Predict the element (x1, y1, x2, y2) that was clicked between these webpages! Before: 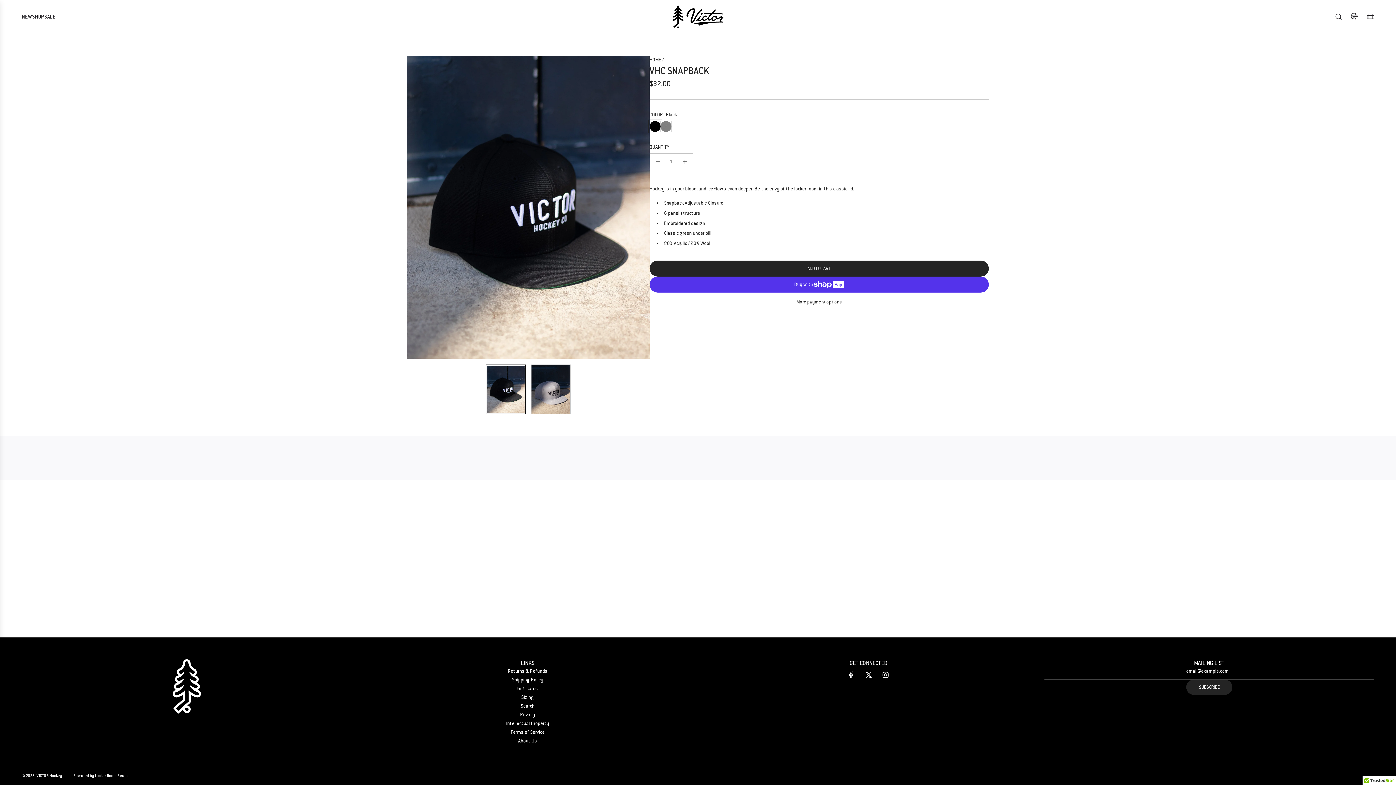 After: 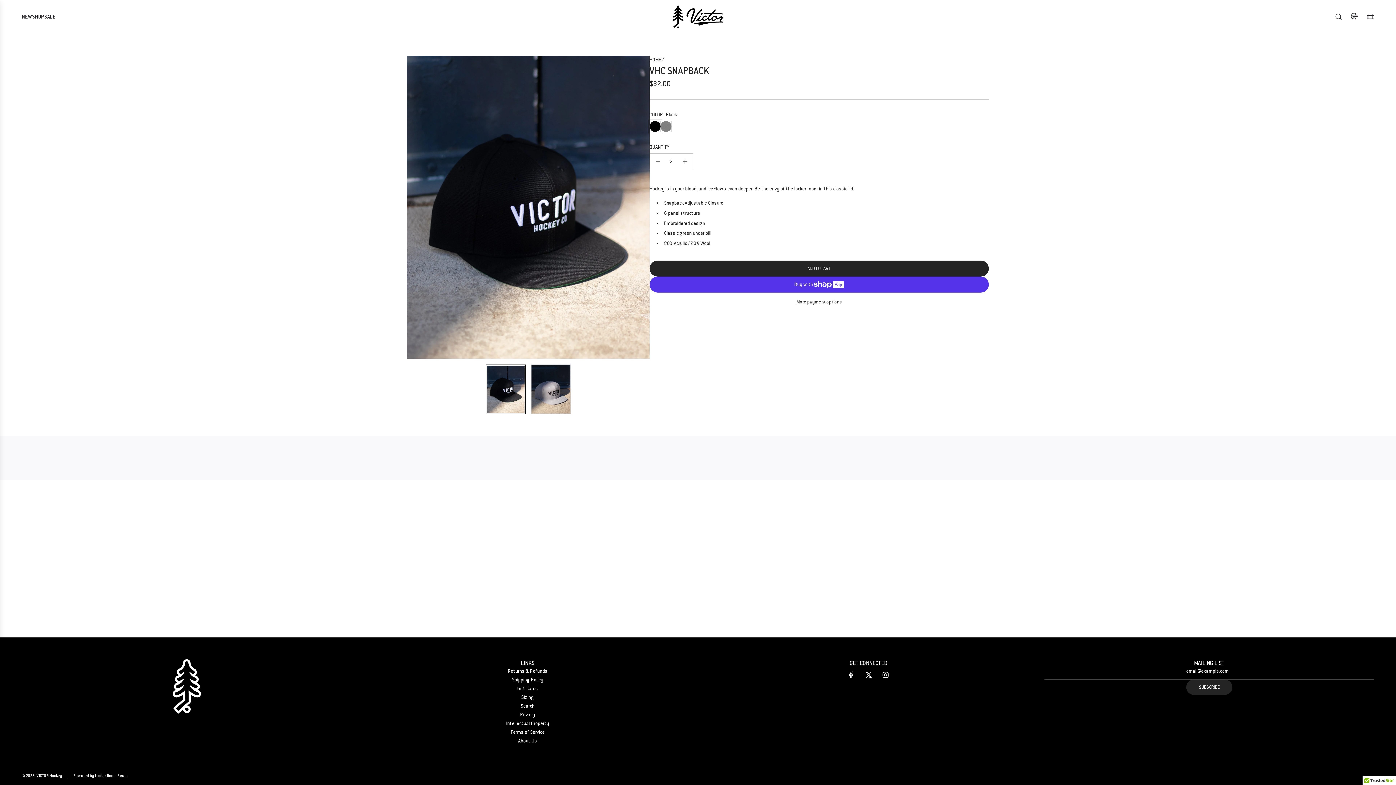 Action: bbox: (676, 153, 692, 169) label: Increase quantity